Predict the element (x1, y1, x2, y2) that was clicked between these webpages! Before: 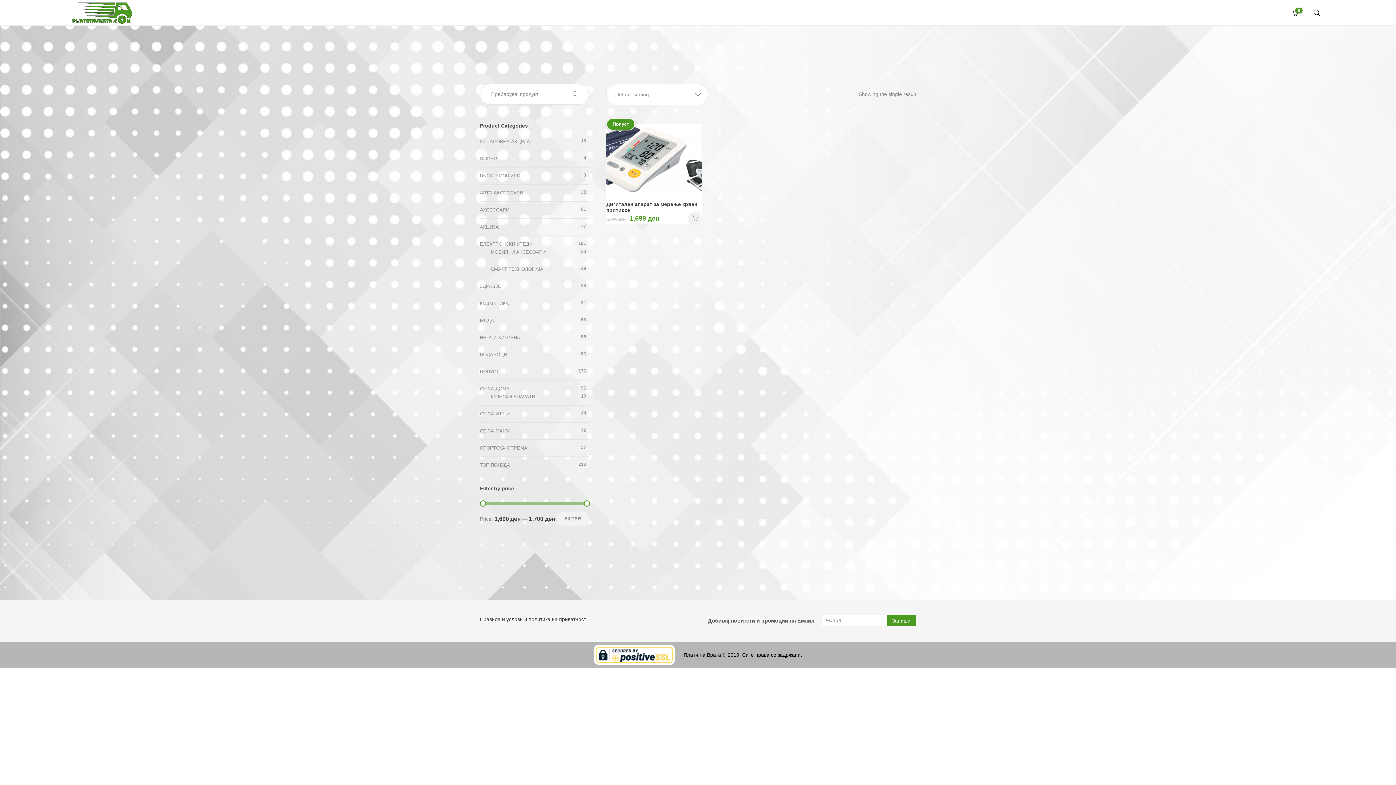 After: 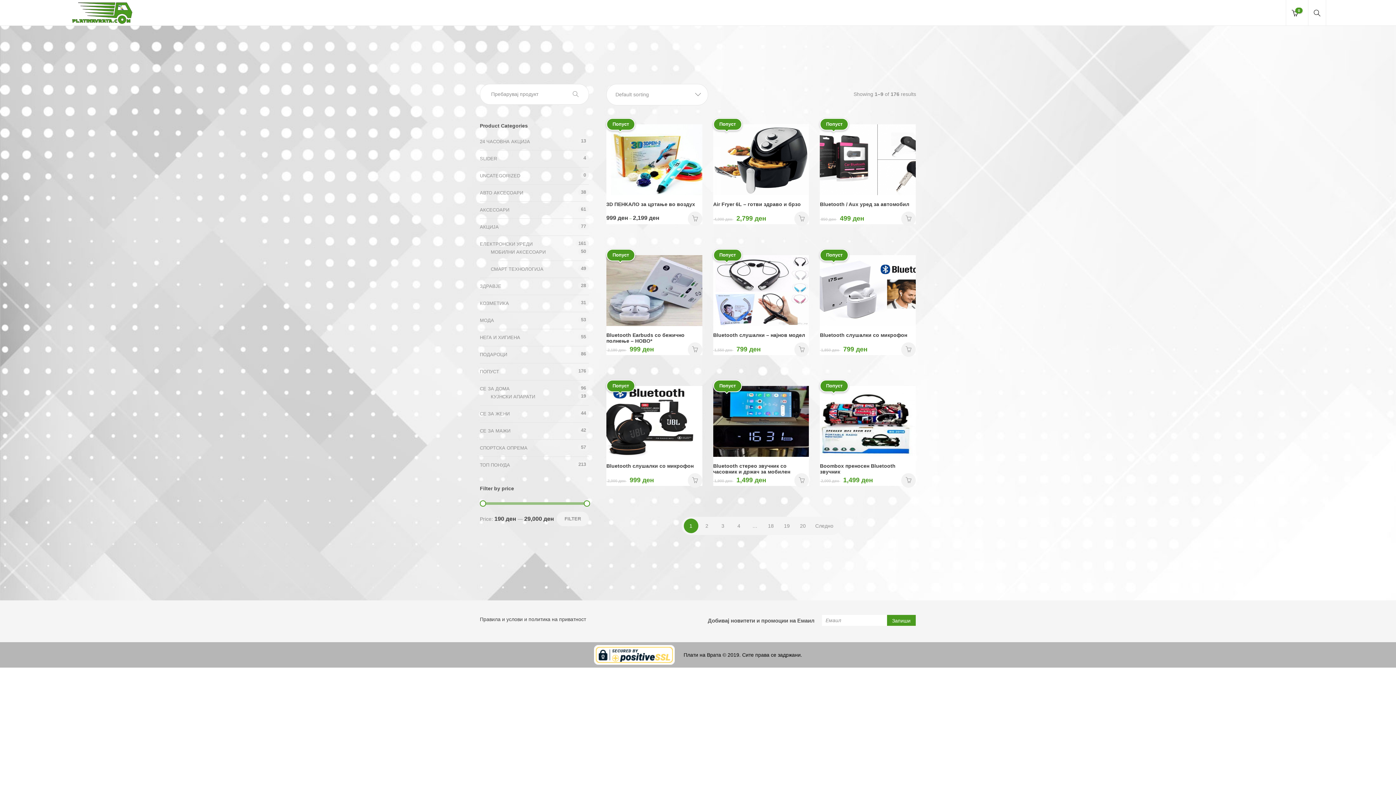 Action: bbox: (480, 368, 499, 376) label: ПОПУСТ